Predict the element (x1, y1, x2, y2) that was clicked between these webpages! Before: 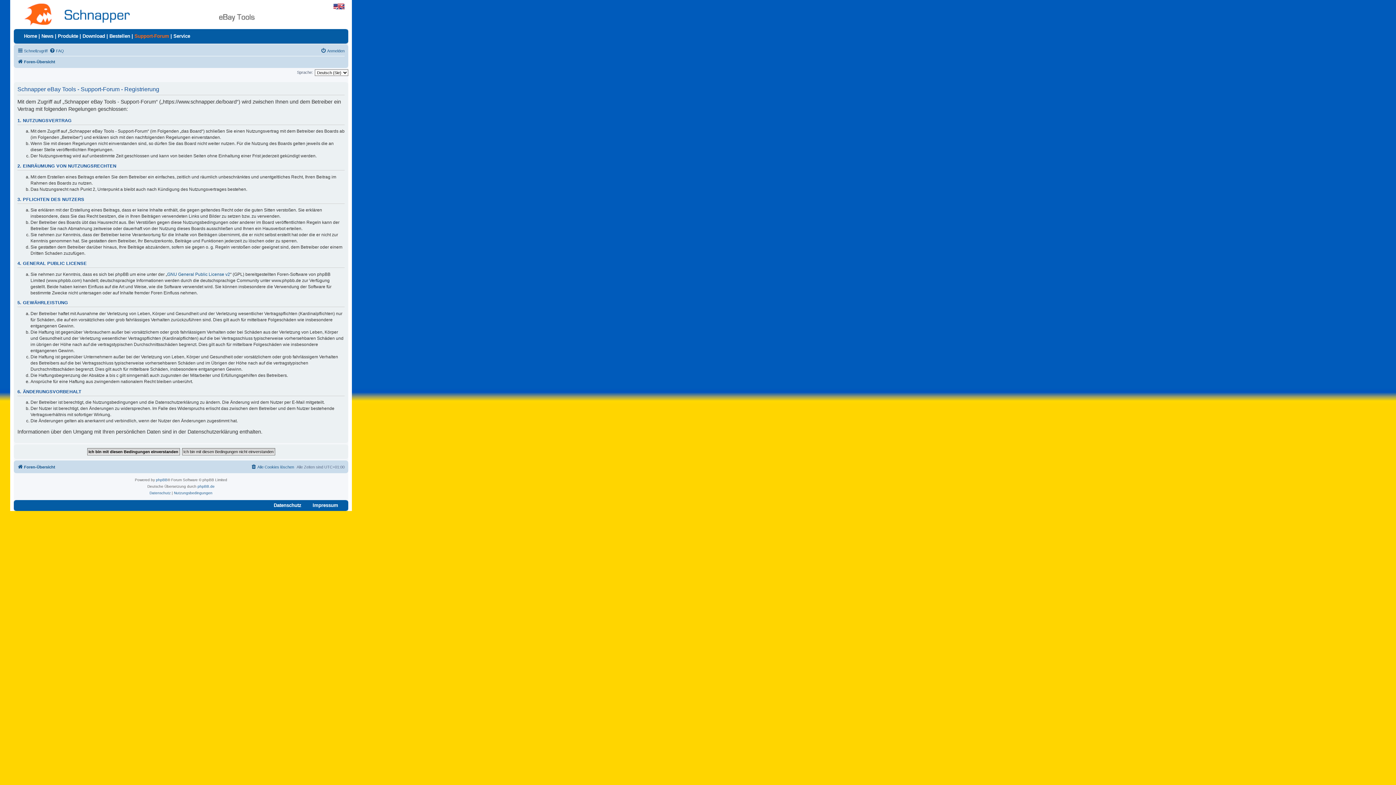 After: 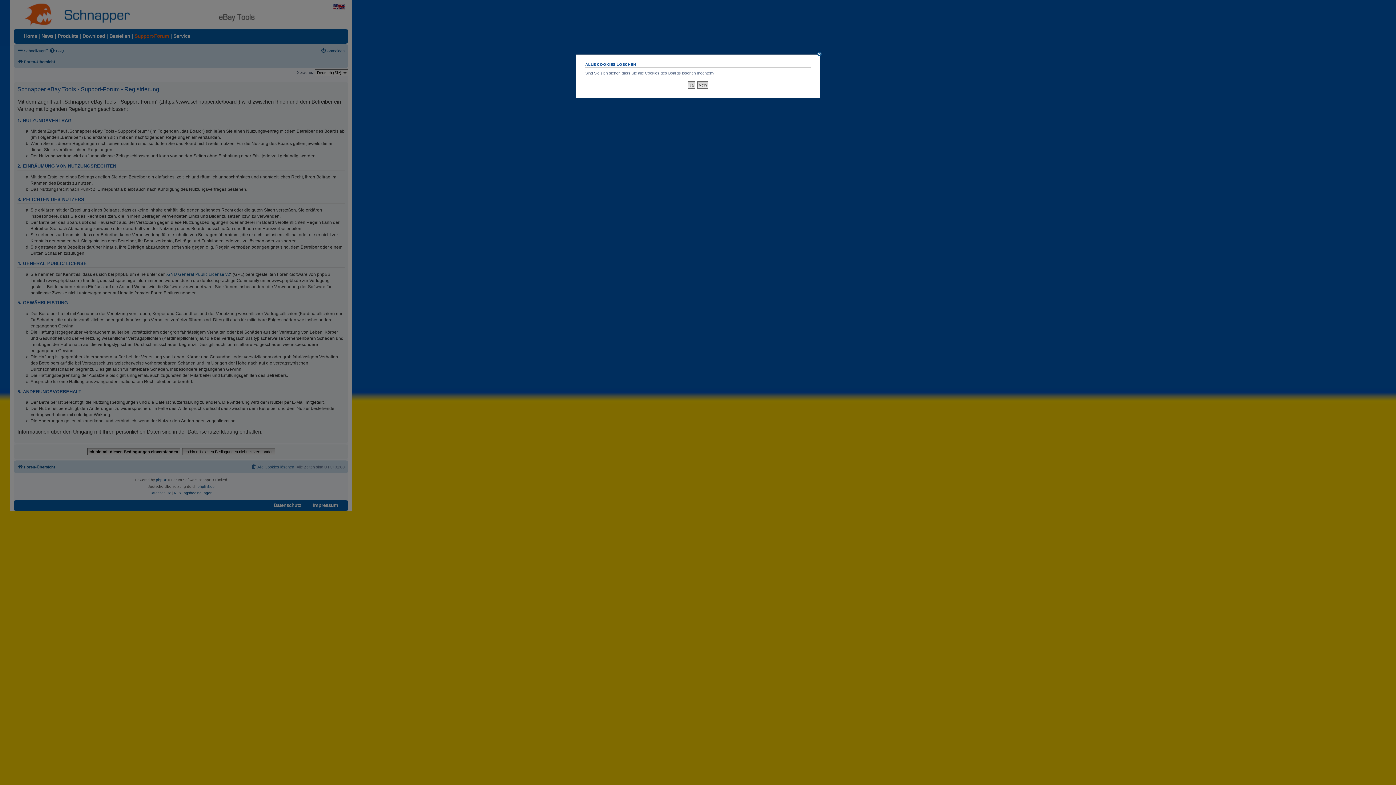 Action: label: Alle Cookies löschen bbox: (250, 462, 294, 471)